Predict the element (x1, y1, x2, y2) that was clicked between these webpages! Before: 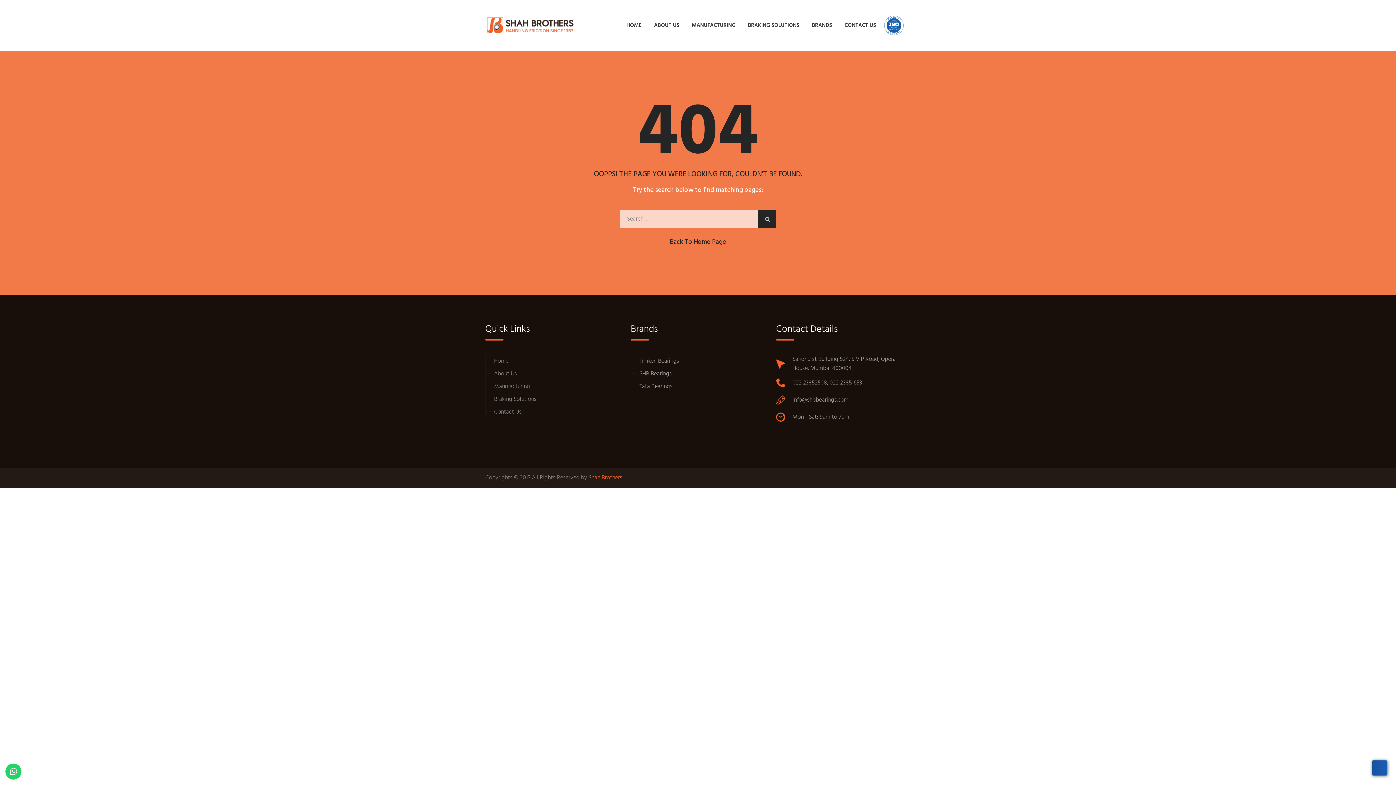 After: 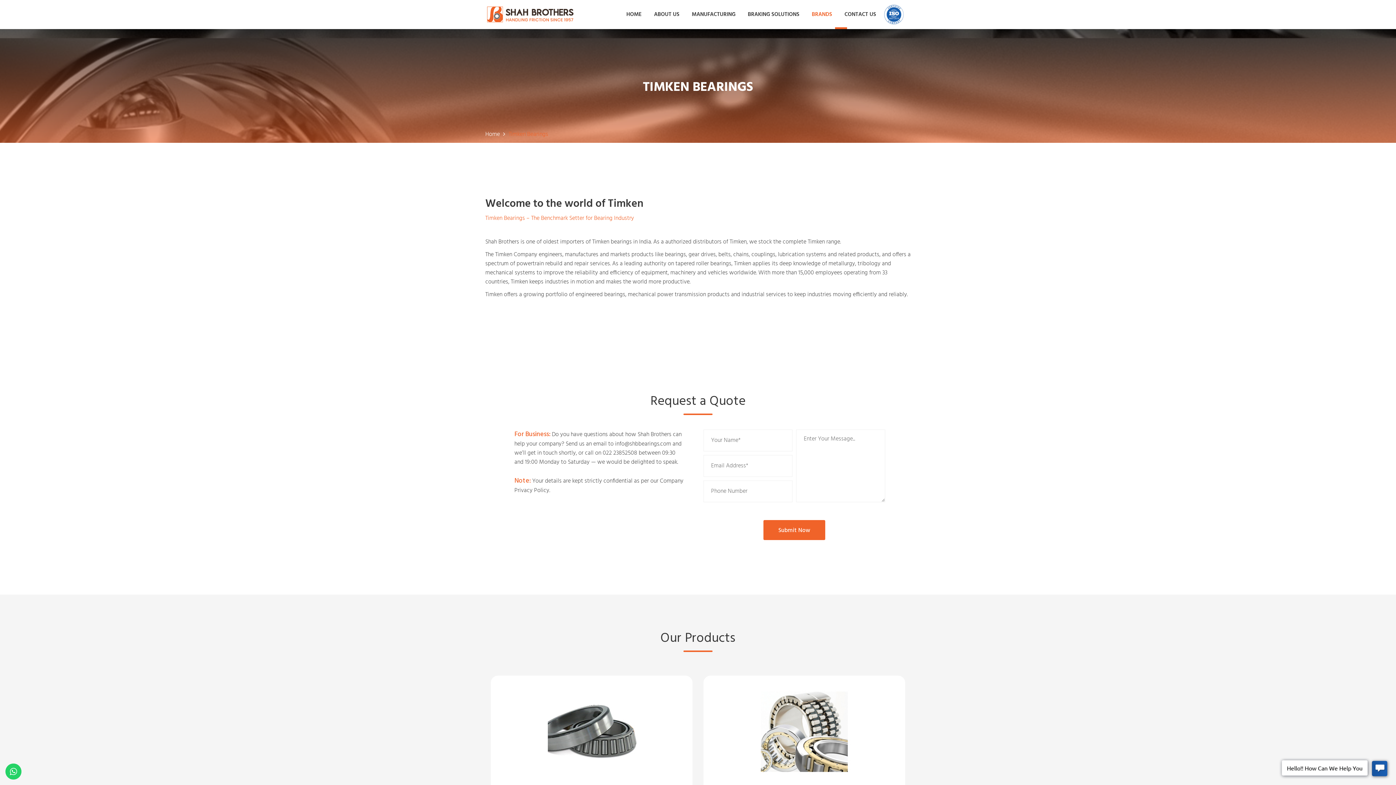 Action: label: Timken Bearings bbox: (639, 356, 679, 366)